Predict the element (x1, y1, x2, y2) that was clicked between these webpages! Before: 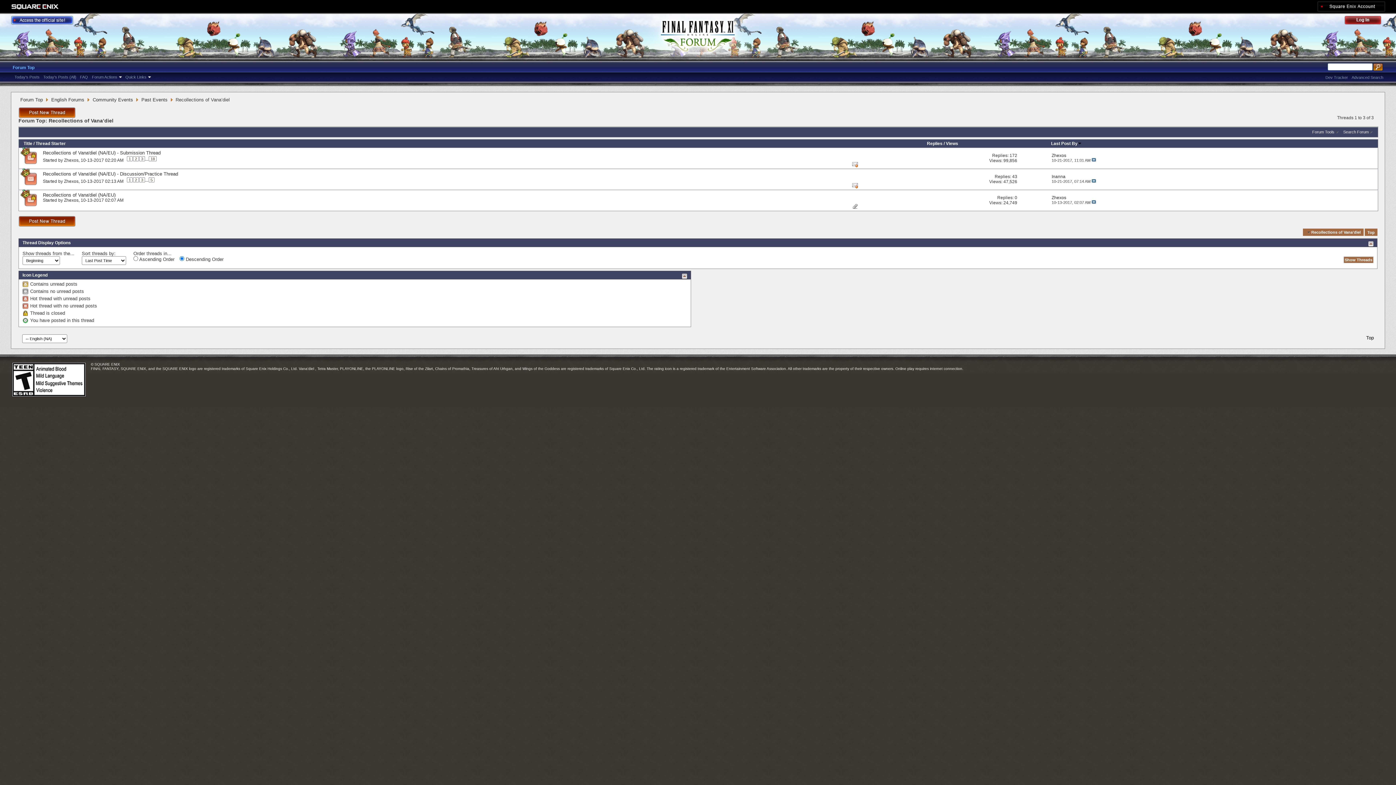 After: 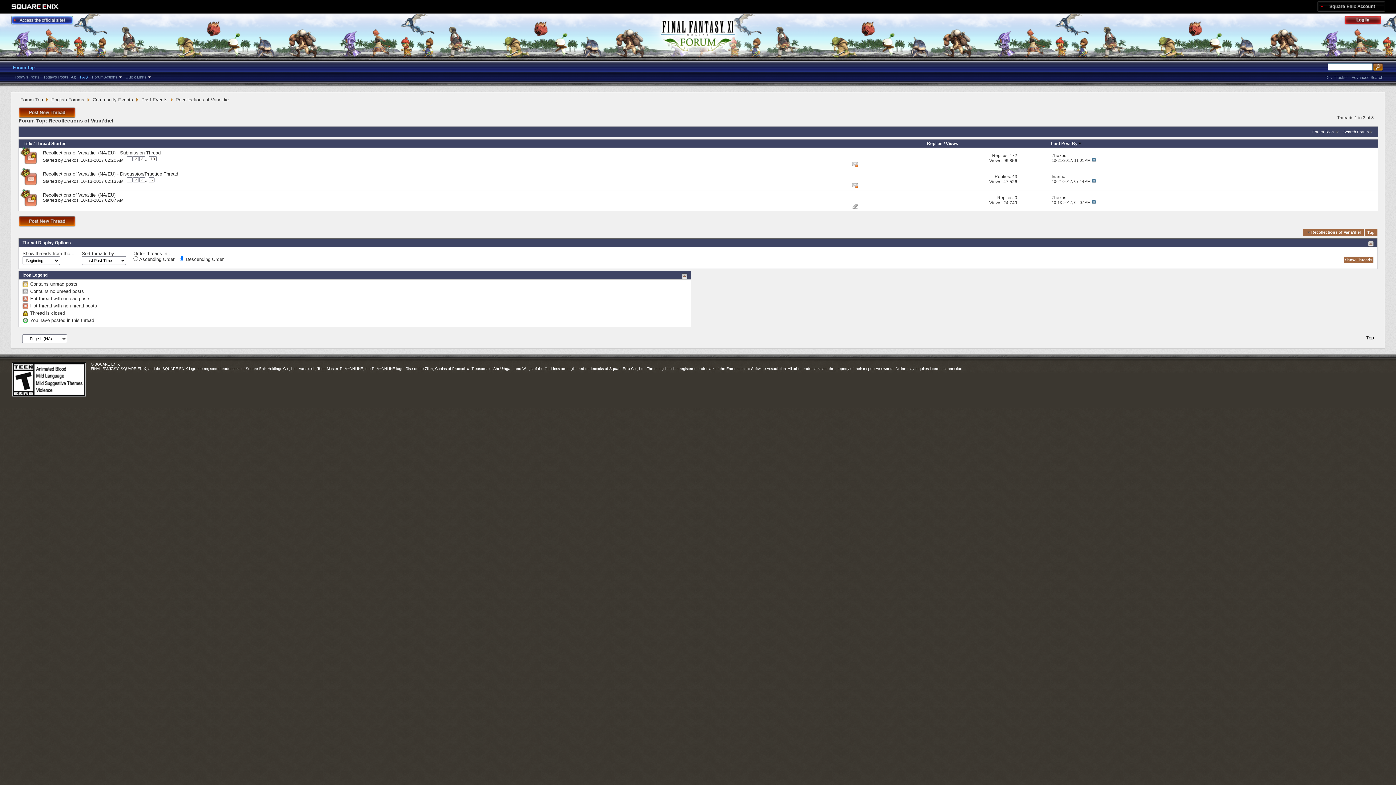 Action: bbox: (78, 74, 89, 80) label: FAQ